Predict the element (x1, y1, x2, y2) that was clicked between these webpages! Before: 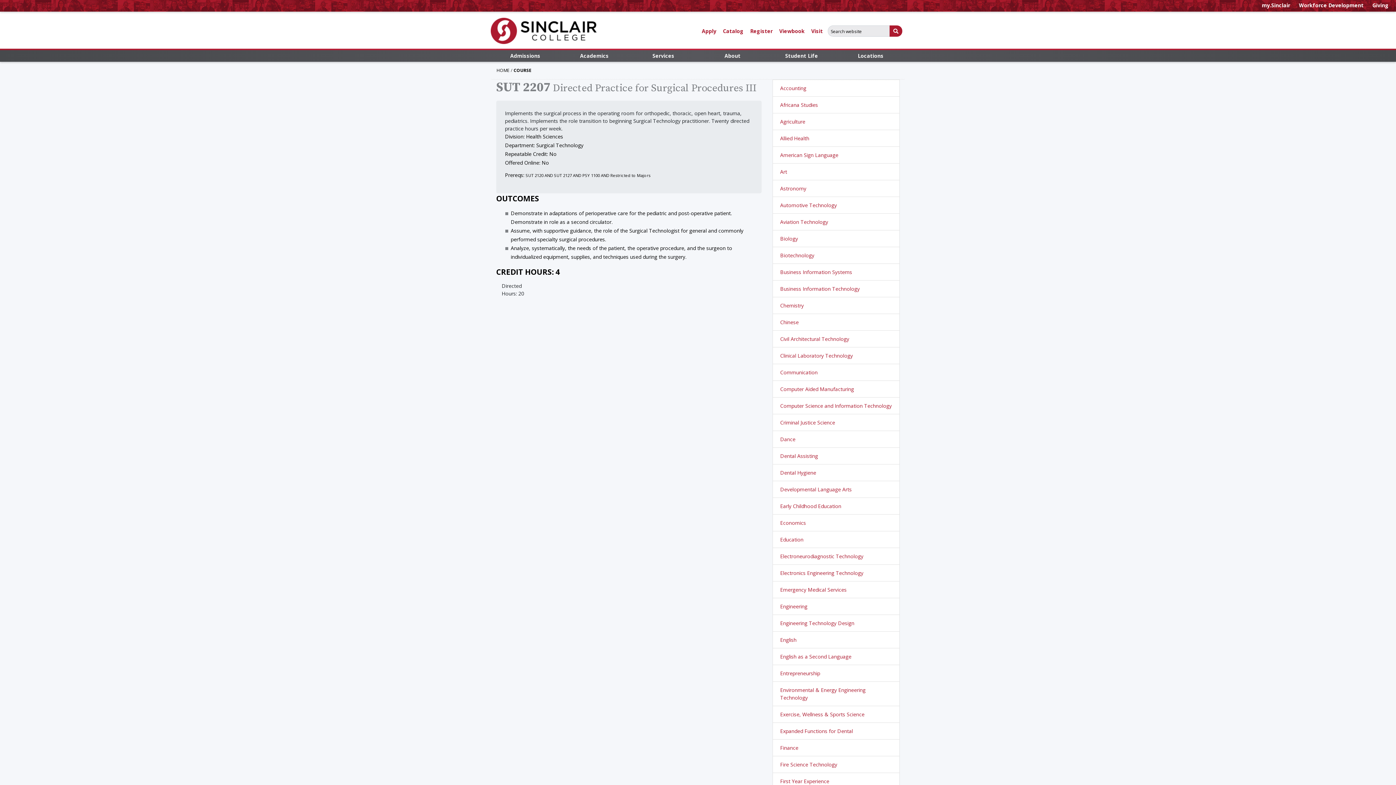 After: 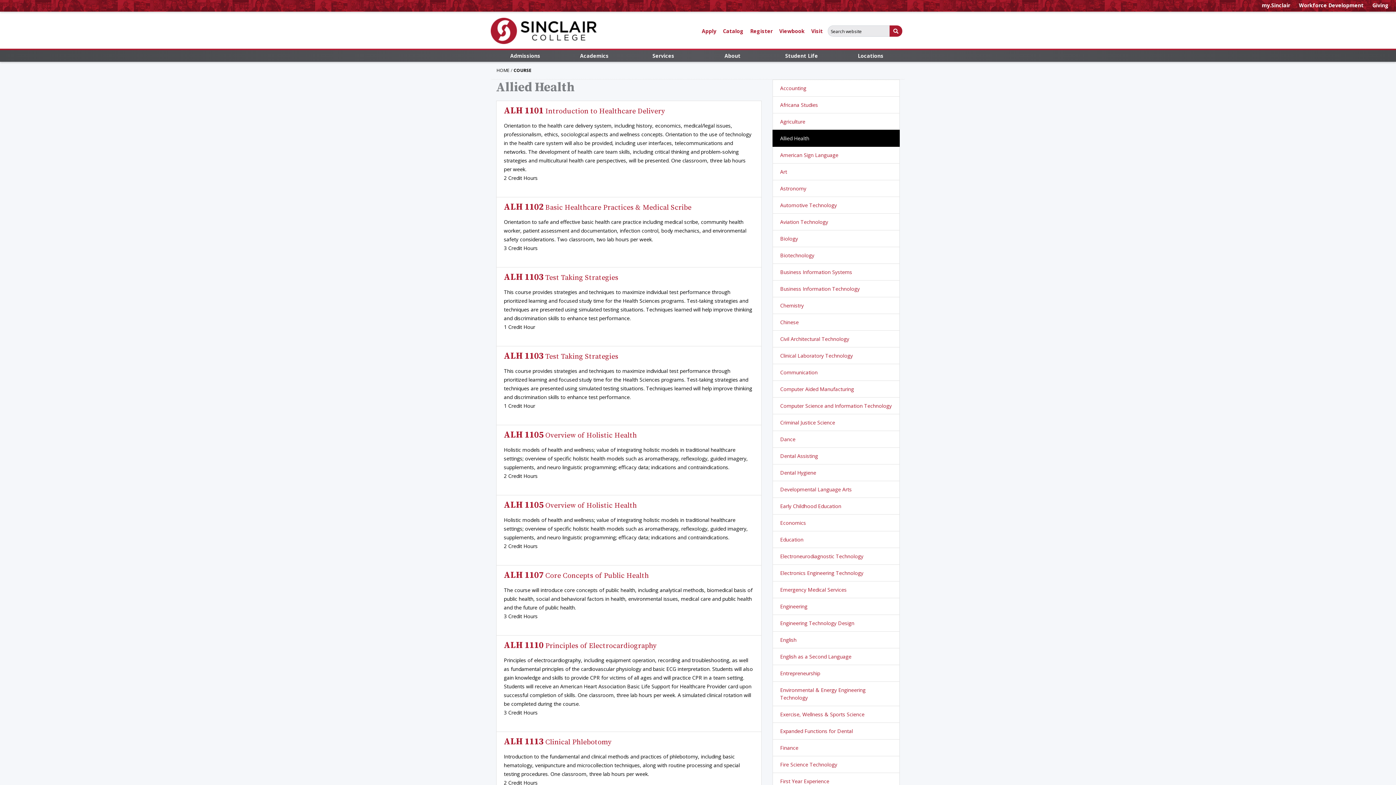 Action: bbox: (772, 129, 900, 146) label: Allied Health